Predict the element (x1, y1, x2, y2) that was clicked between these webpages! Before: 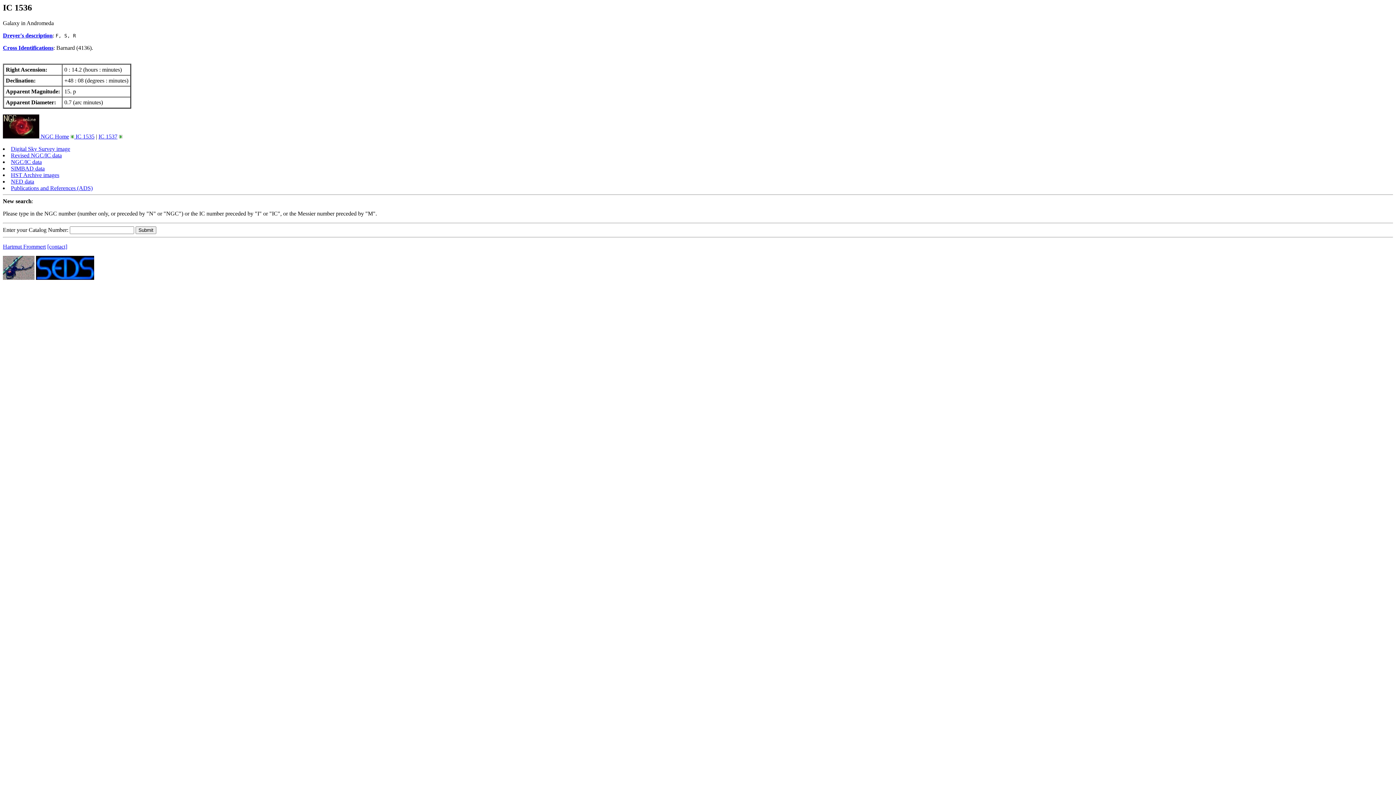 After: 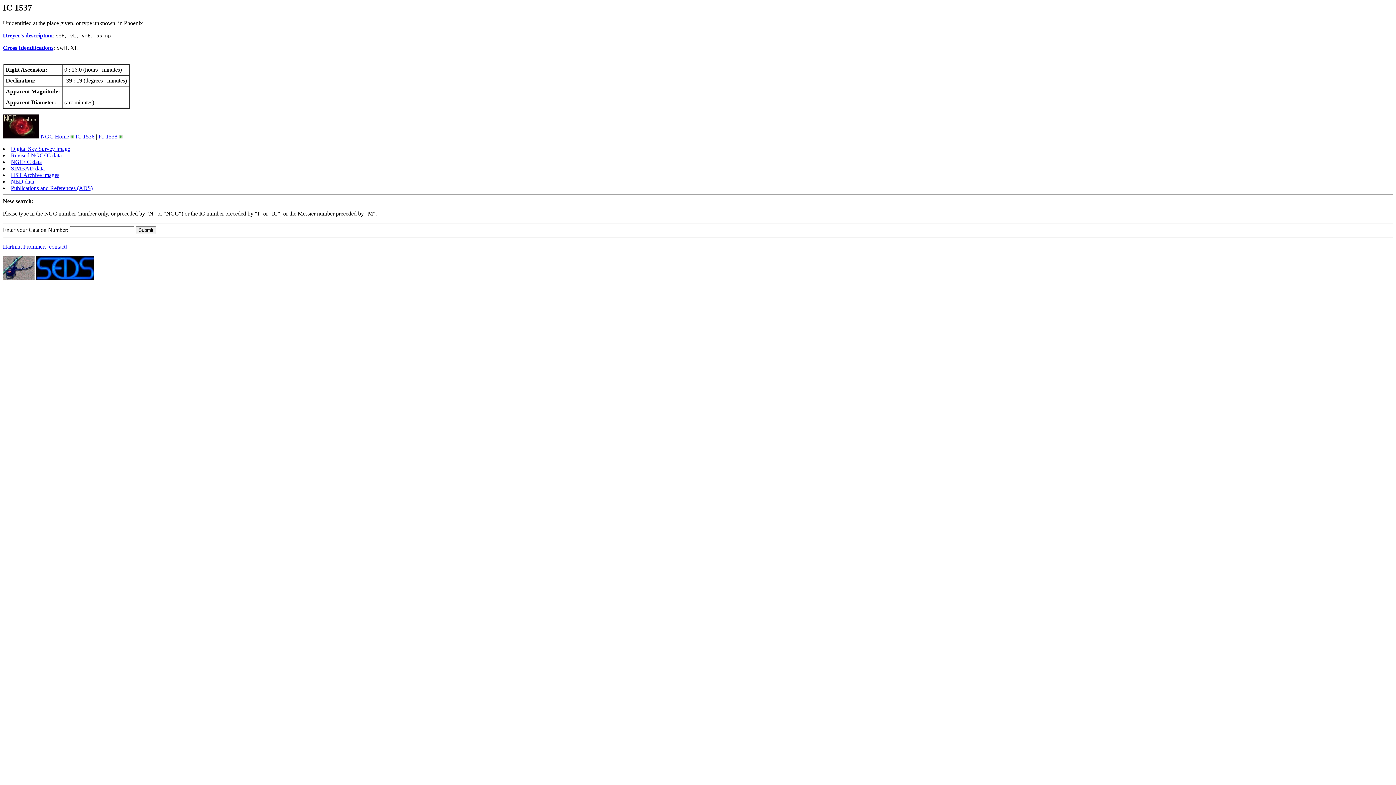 Action: bbox: (98, 133, 117, 139) label: IC 1537